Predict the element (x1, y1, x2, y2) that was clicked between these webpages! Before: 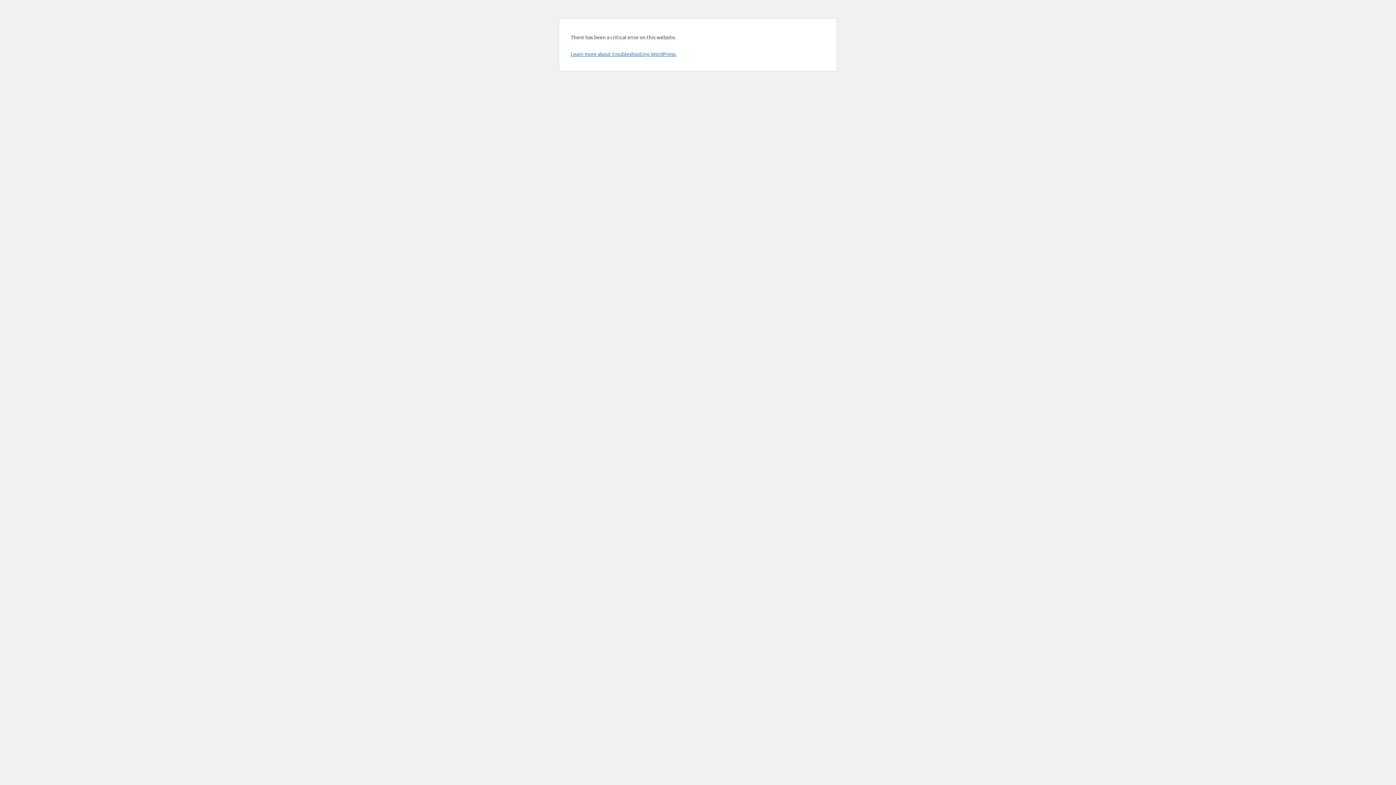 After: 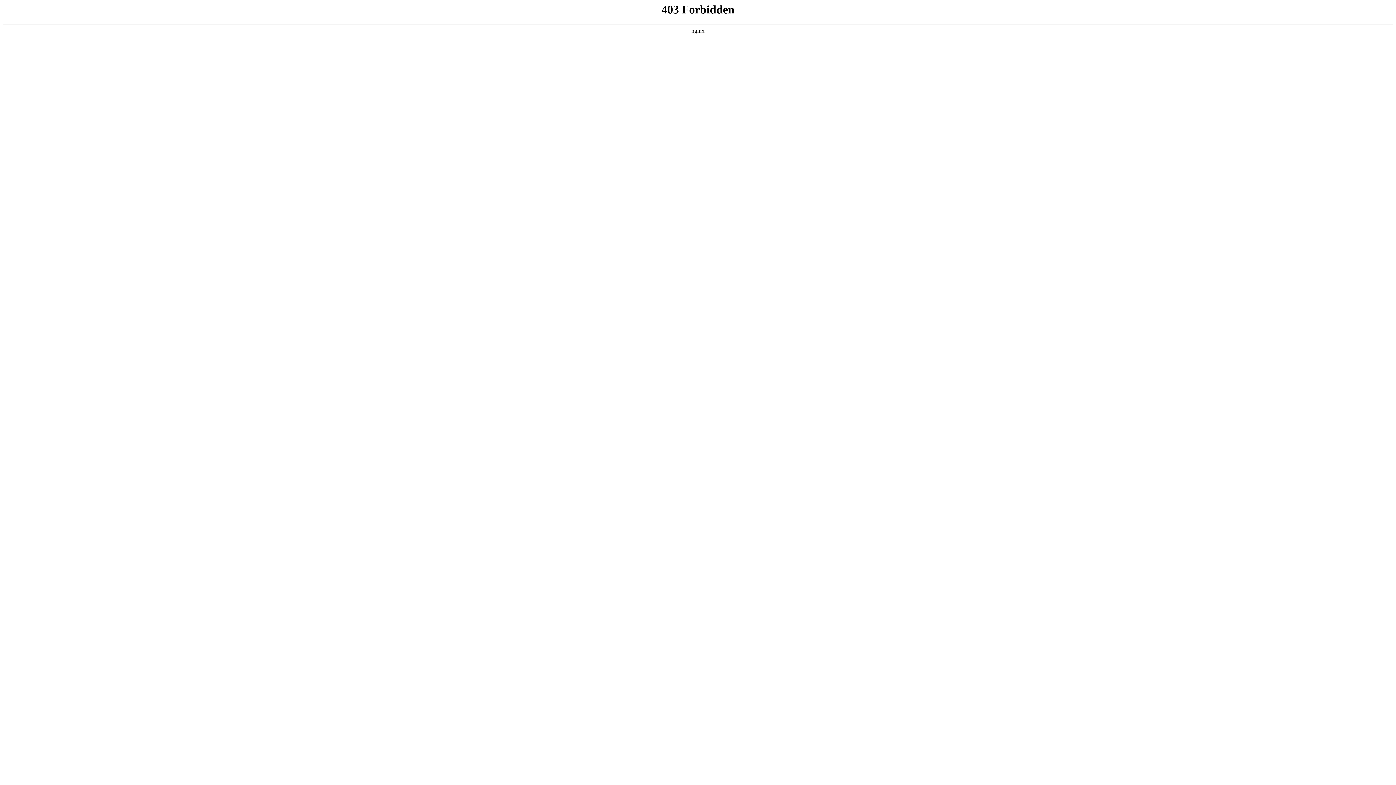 Action: label: Learn more about troubleshooting WordPress. bbox: (570, 50, 676, 57)